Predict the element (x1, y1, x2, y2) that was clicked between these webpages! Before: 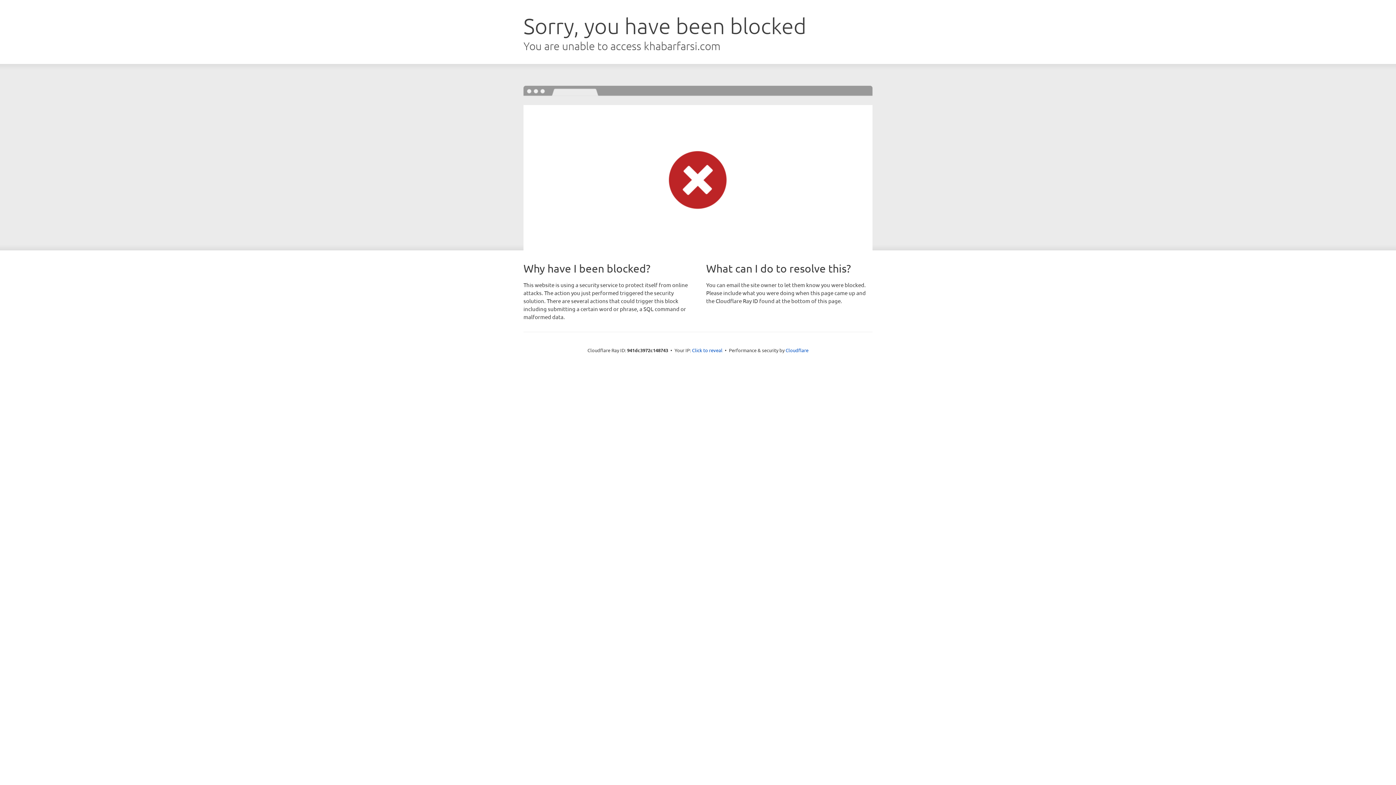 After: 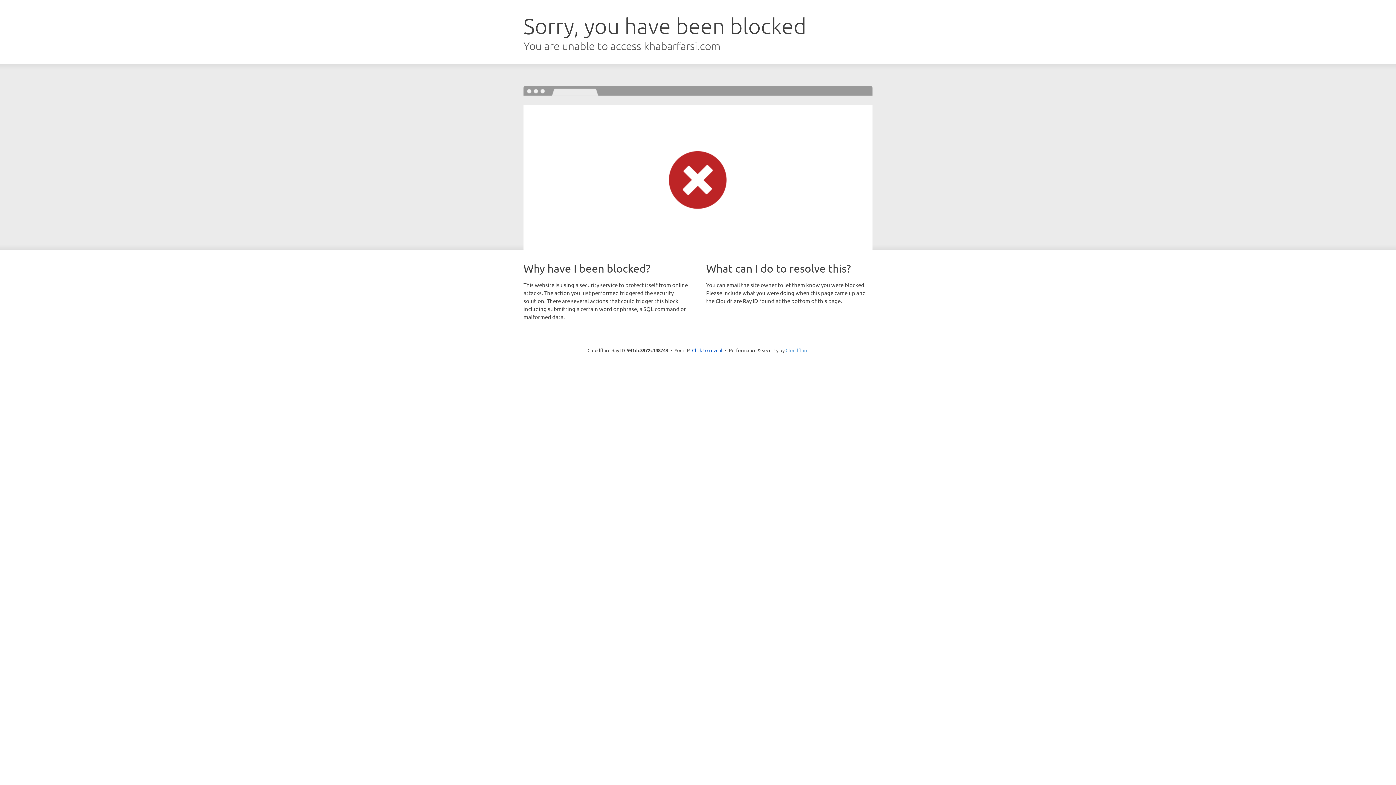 Action: bbox: (785, 347, 808, 353) label: Cloudflare